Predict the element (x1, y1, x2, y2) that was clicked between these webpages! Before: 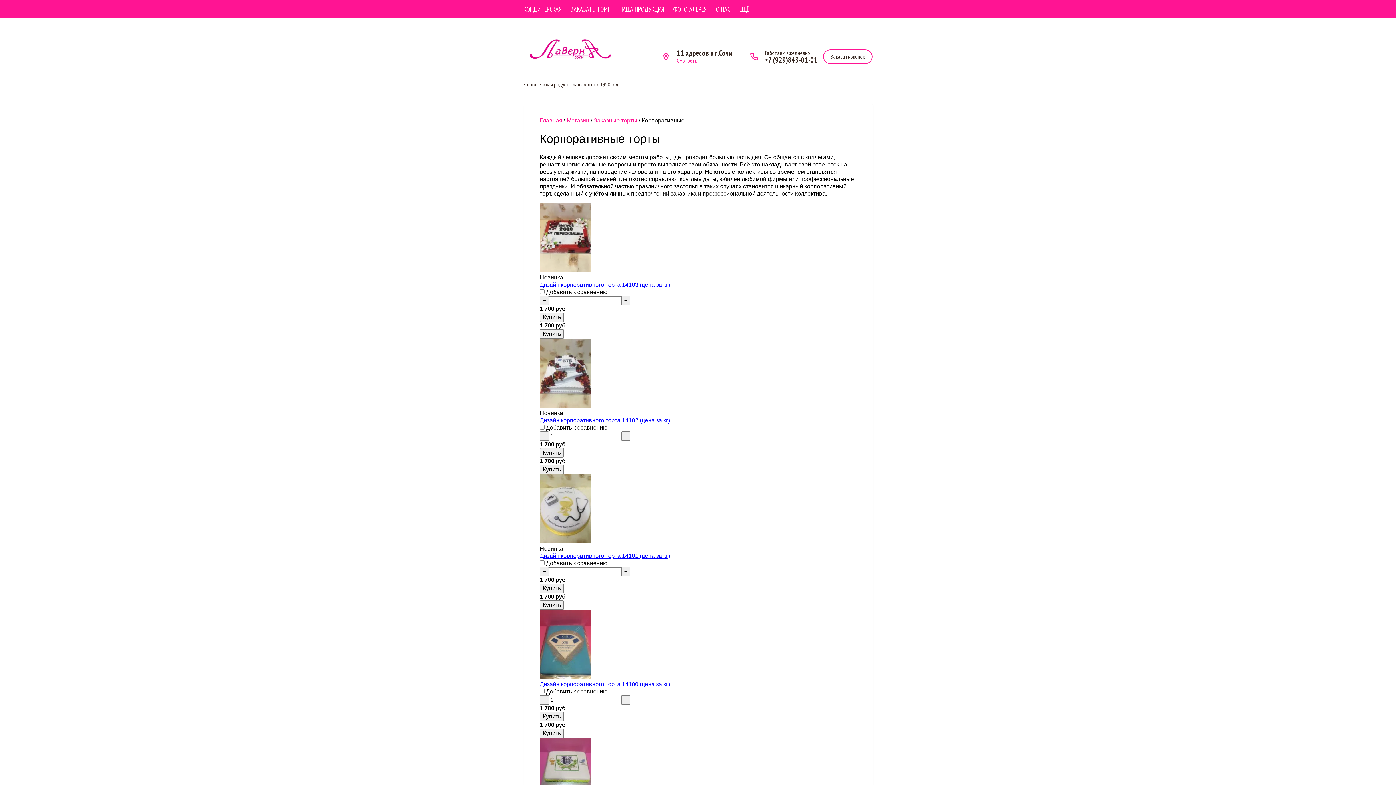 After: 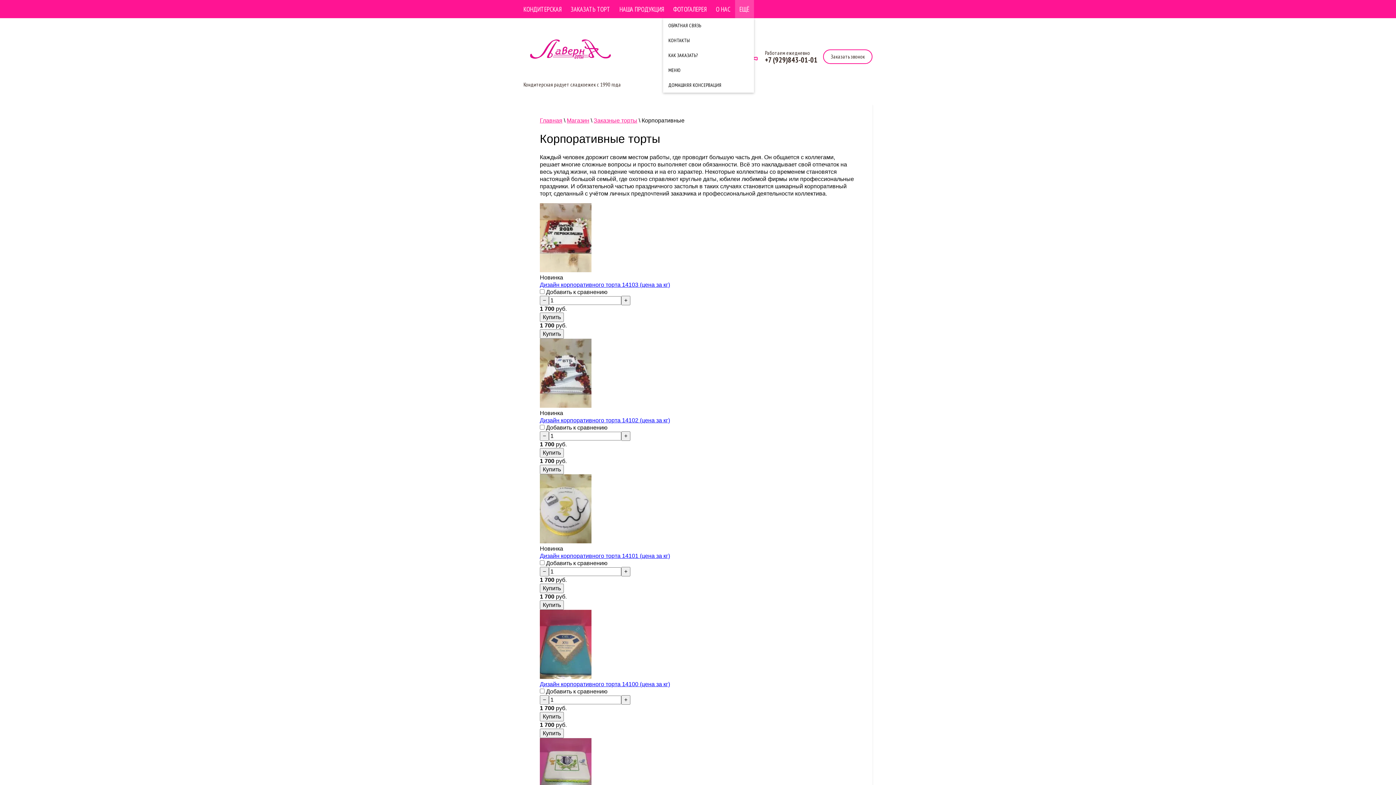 Action: label: ЕЩЁ bbox: (735, 0, 754, 18)